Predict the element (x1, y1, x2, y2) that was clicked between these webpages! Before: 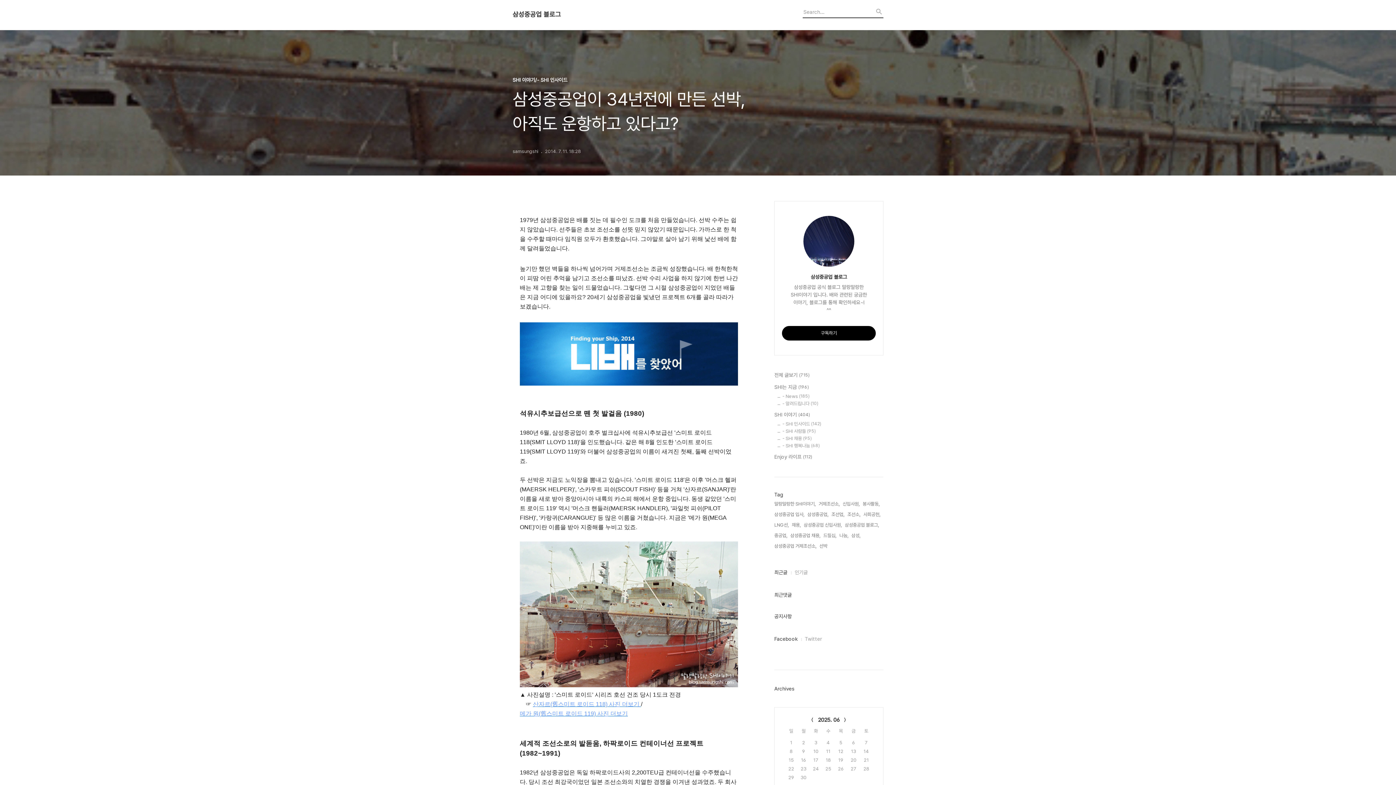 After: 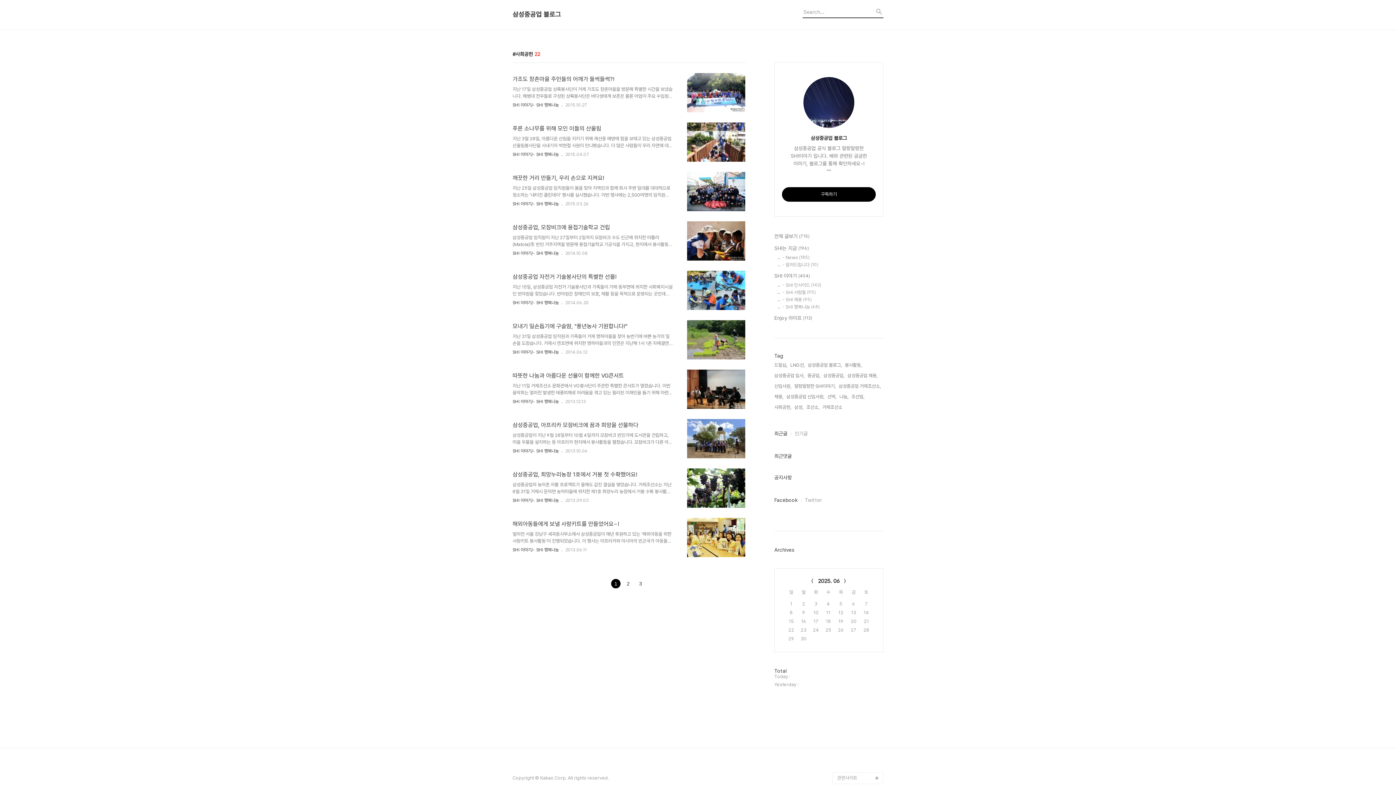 Action: label: 사회공헌, bbox: (863, 510, 880, 518)